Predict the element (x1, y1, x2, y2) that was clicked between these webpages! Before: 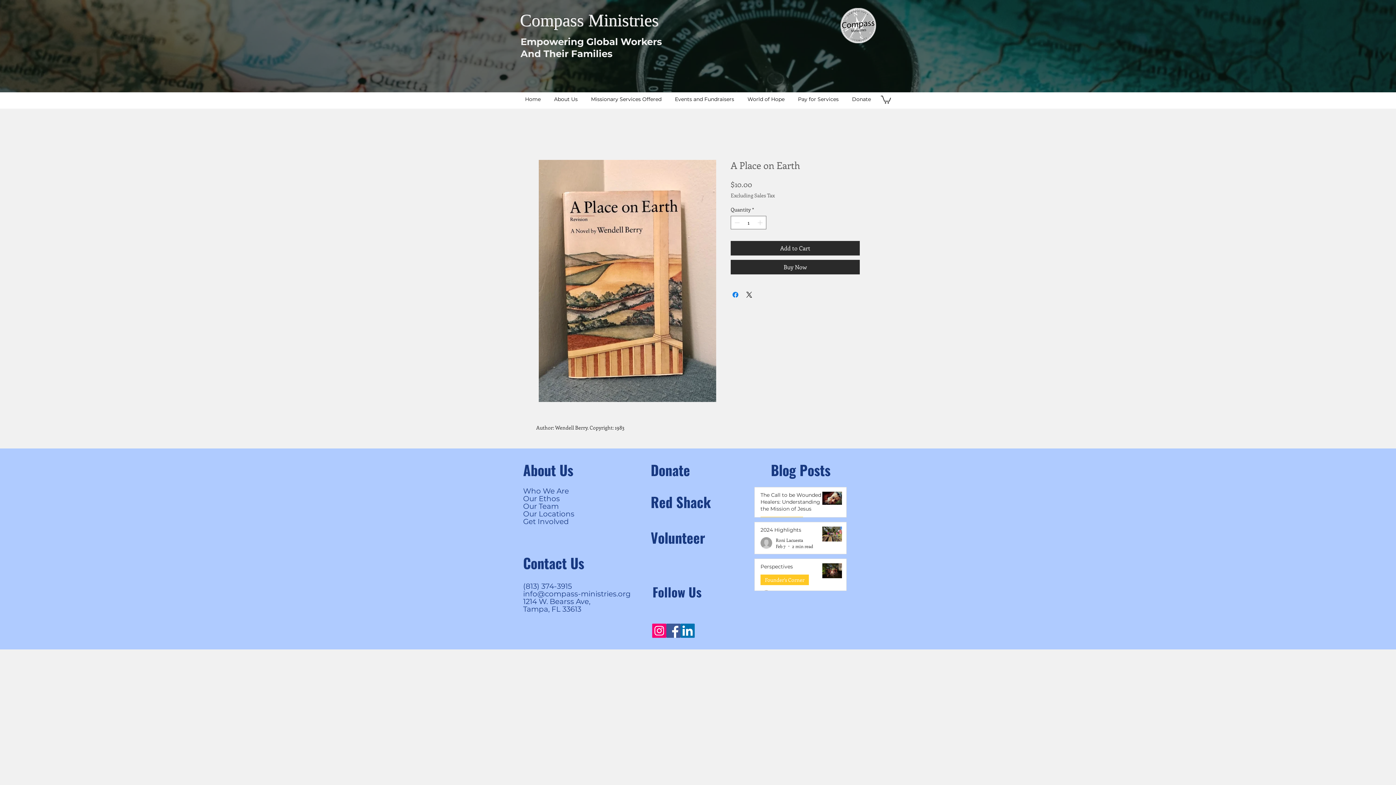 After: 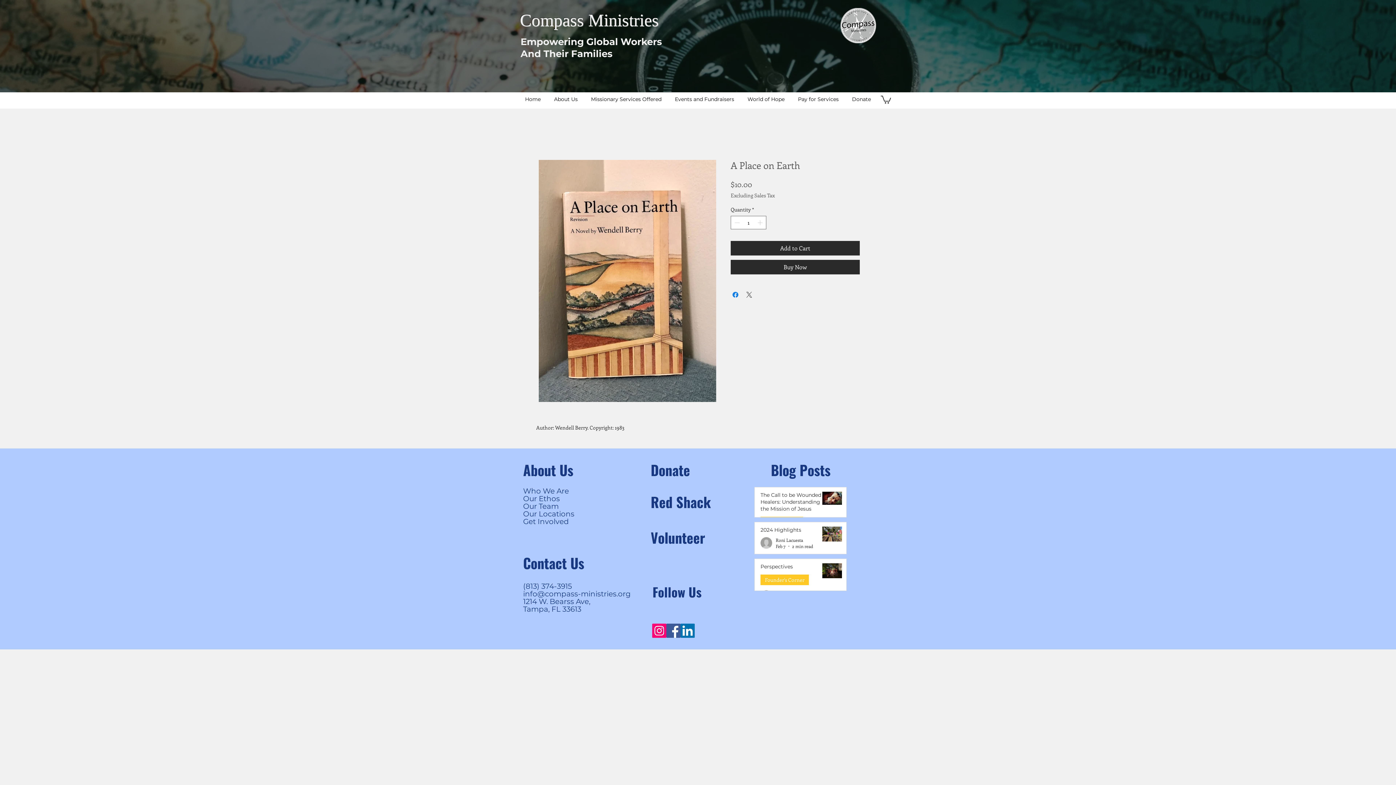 Action: label: Share on X bbox: (745, 290, 753, 299)